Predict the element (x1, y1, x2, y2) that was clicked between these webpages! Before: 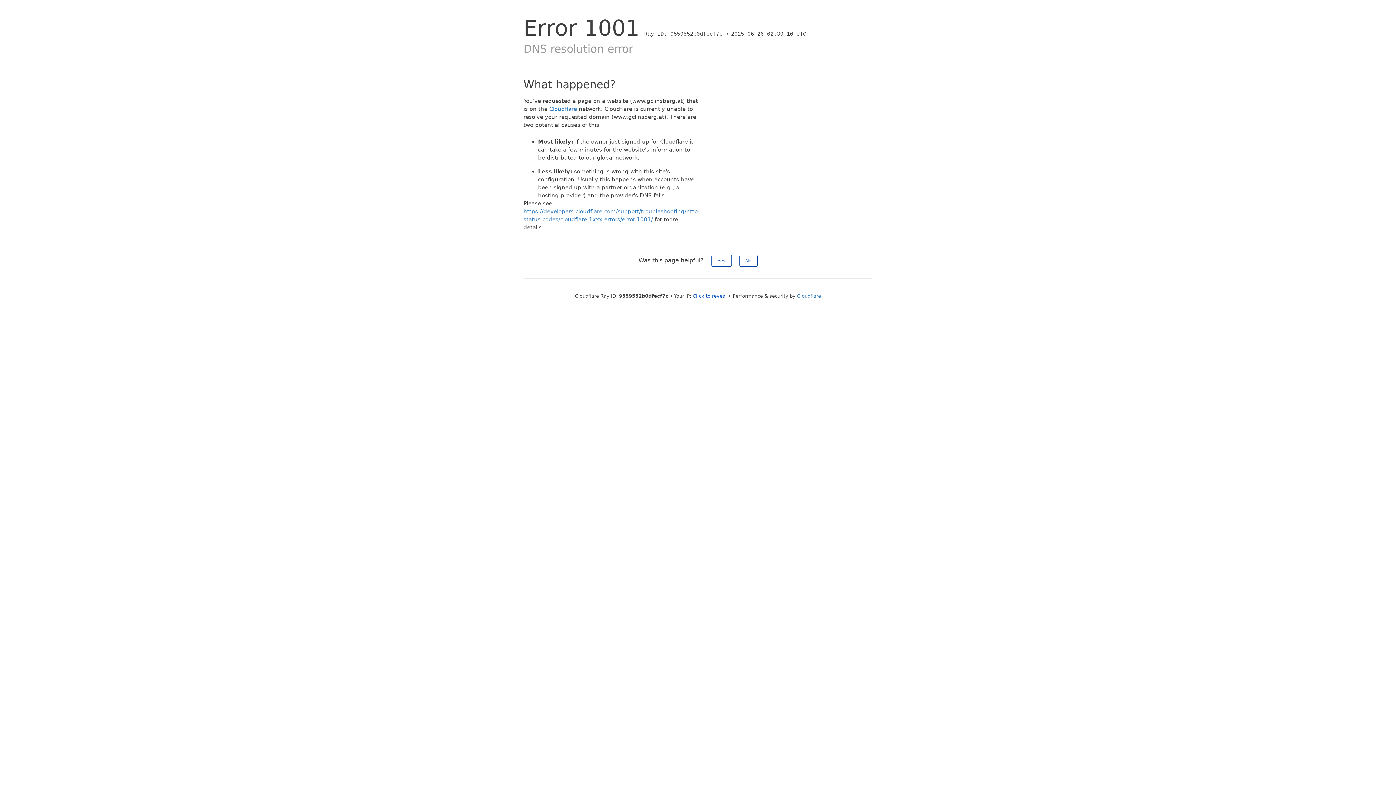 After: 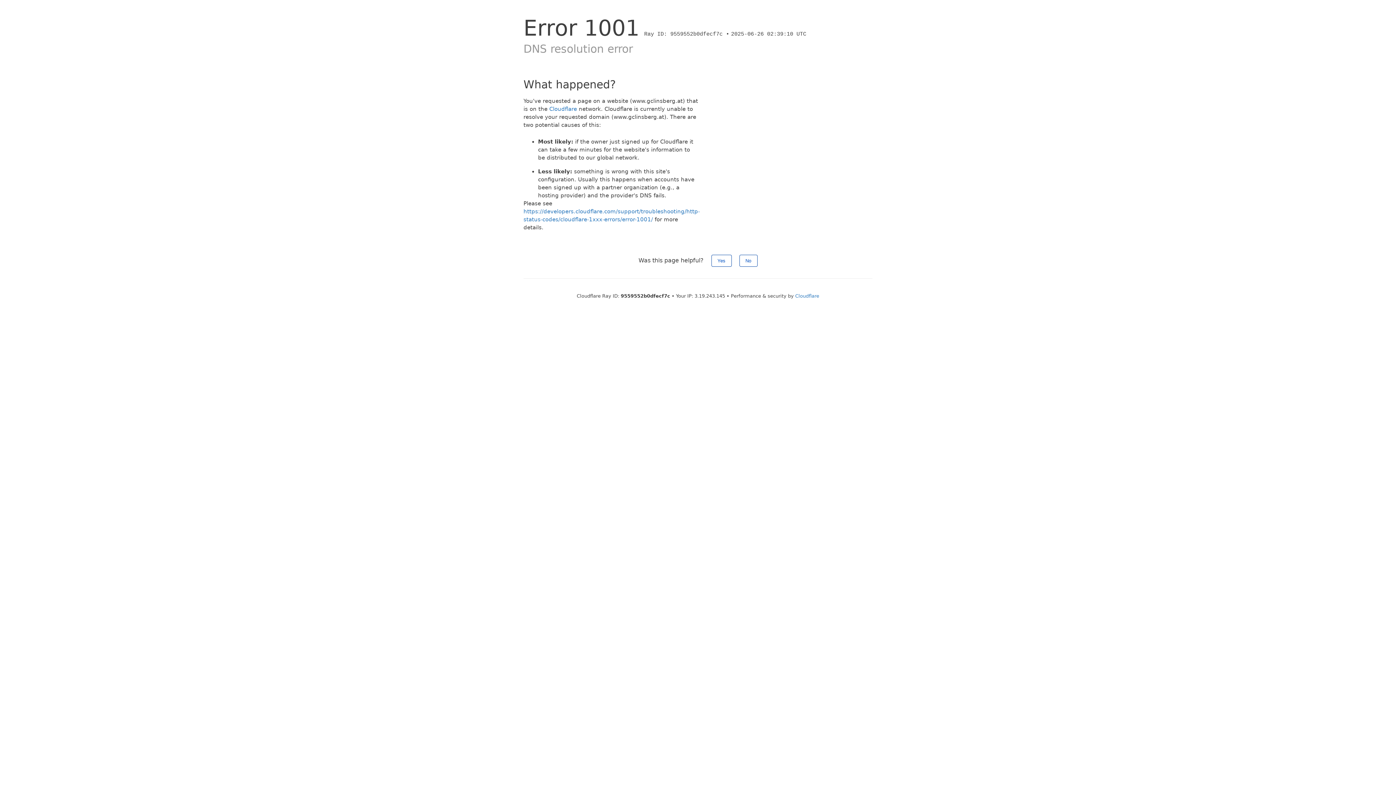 Action: label: Click to reveal bbox: (692, 293, 727, 298)